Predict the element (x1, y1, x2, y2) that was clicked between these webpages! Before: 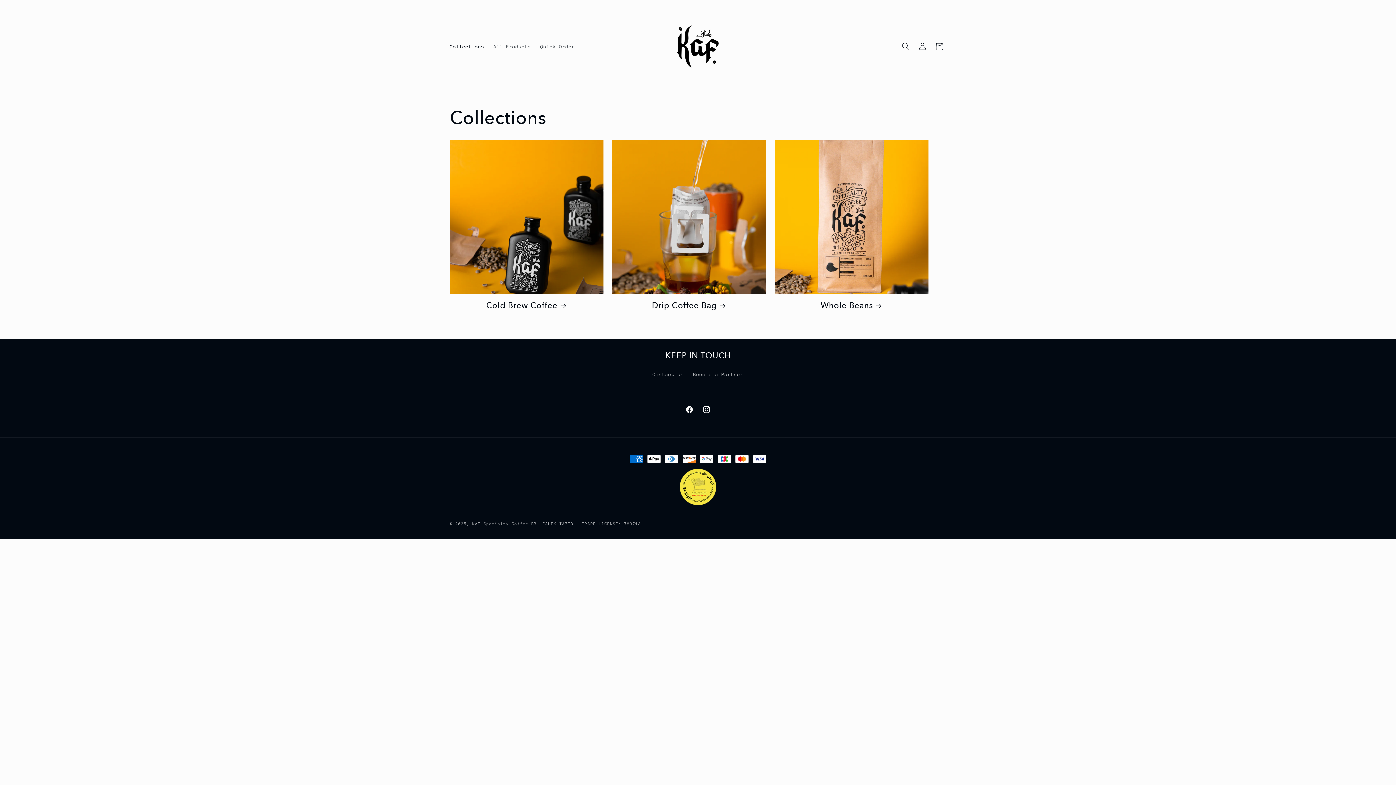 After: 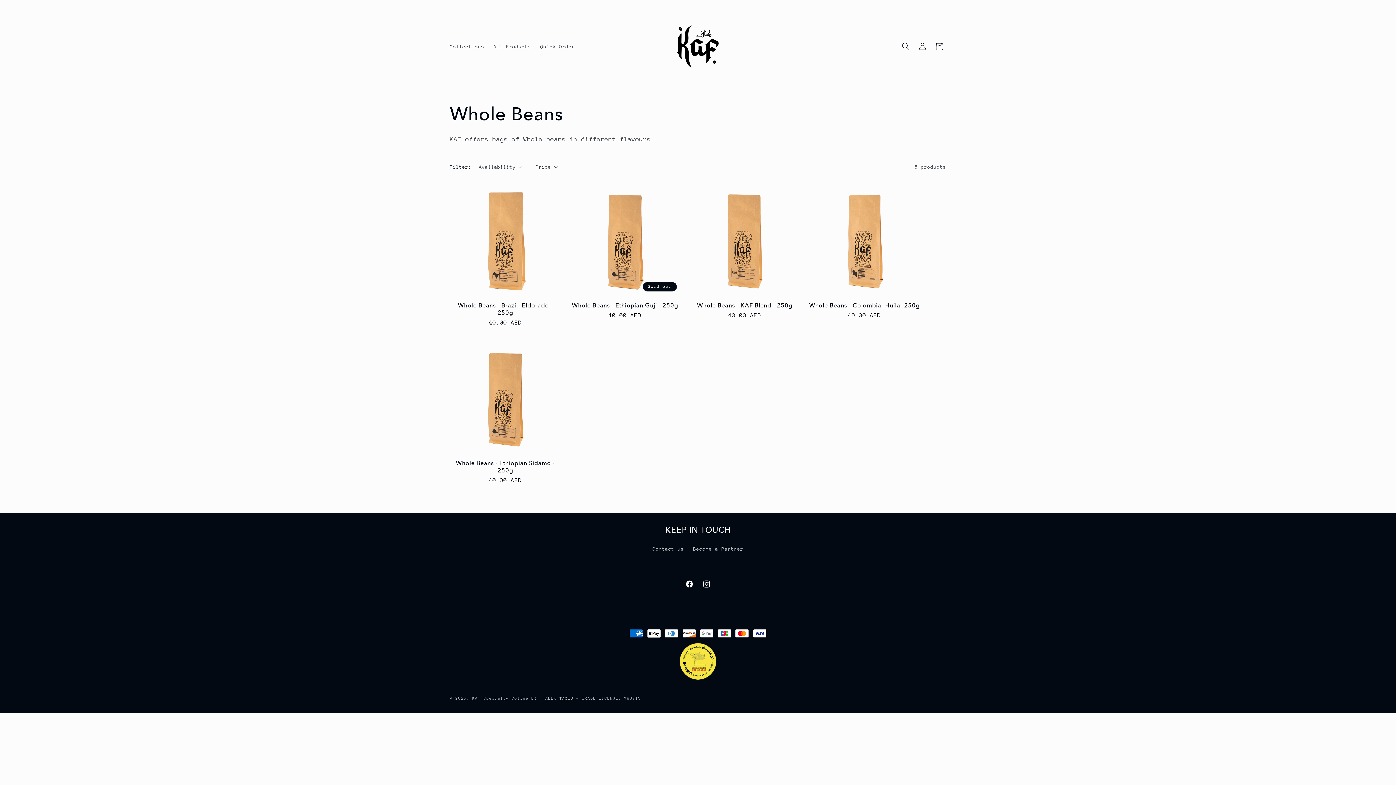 Action: label: Whole Beans bbox: (775, 300, 928, 310)